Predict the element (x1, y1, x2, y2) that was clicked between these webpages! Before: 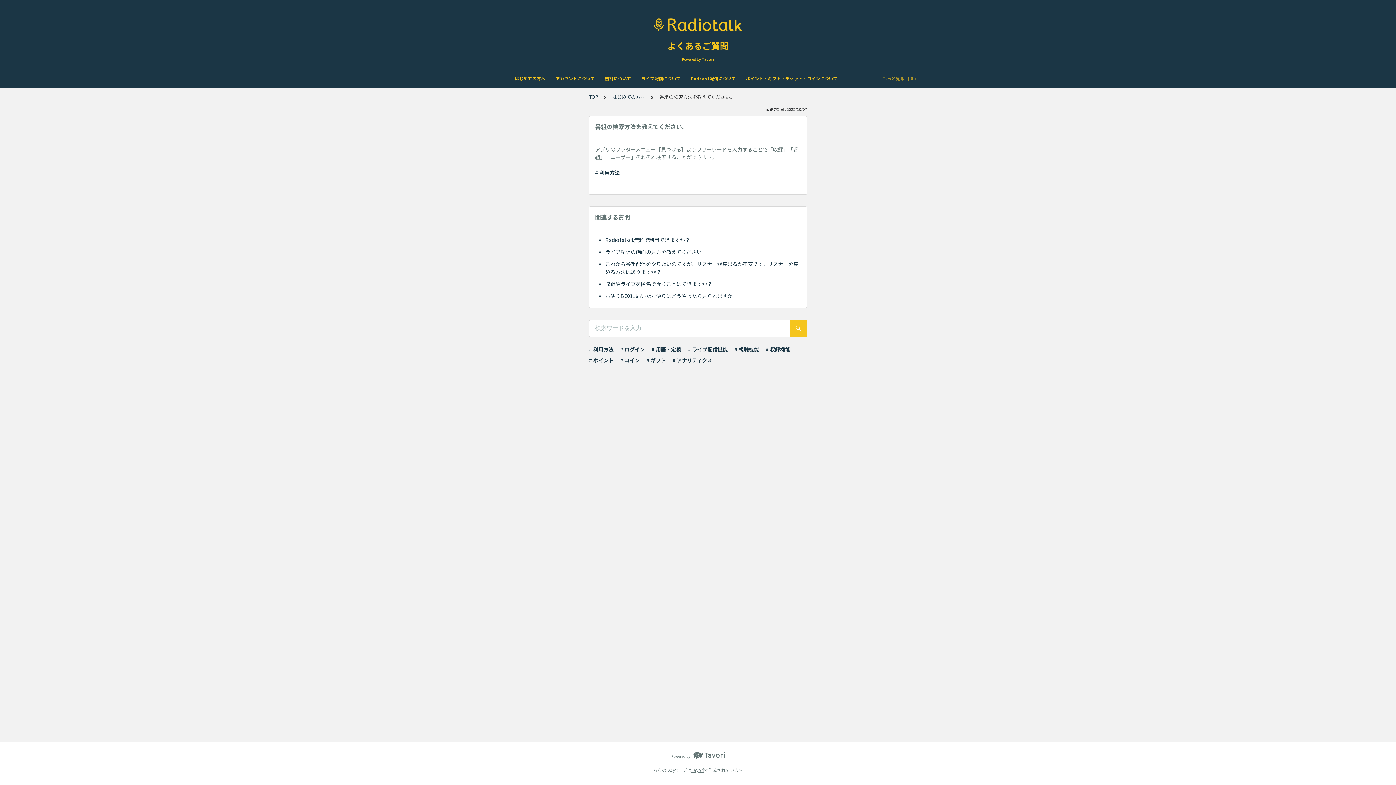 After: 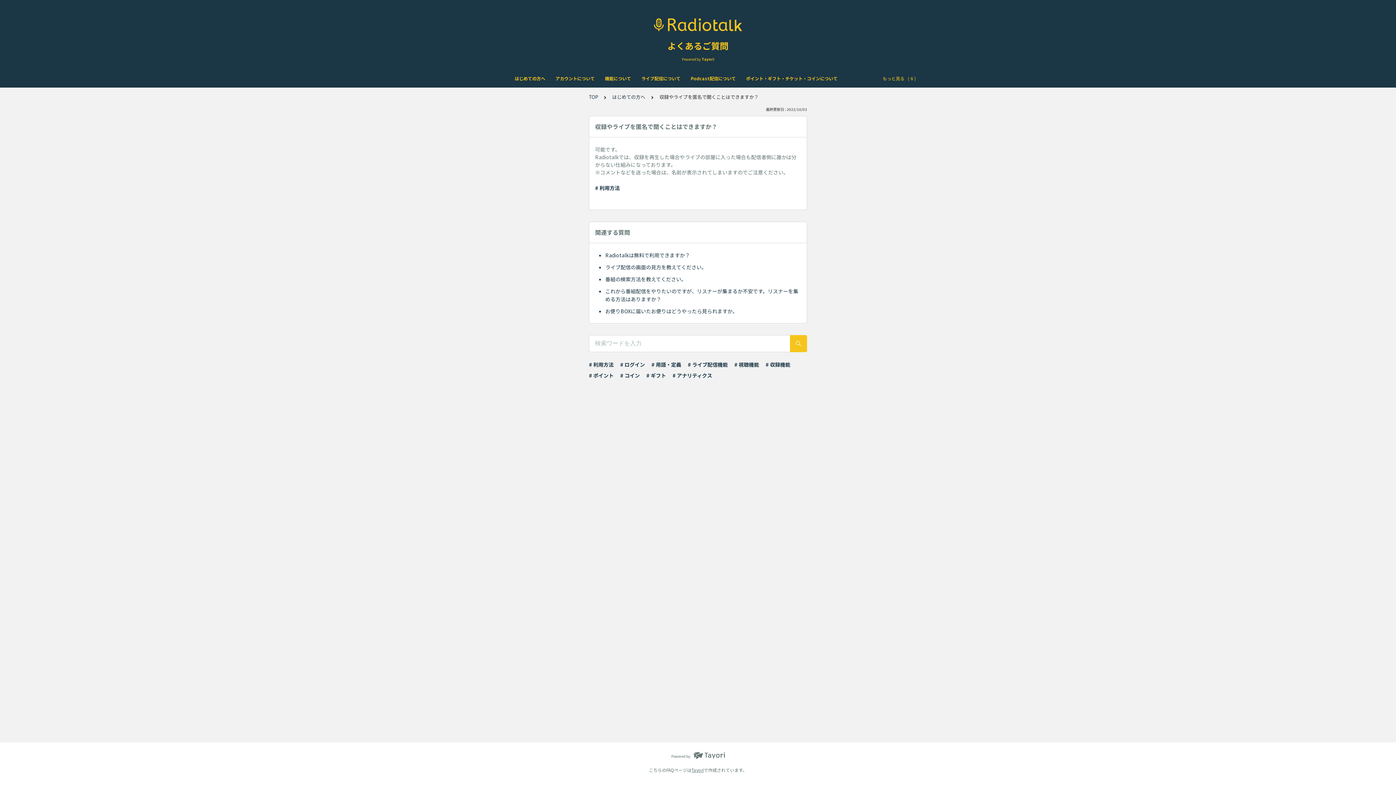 Action: bbox: (605, 278, 801, 290) label: 収録やライブを匿名で聞くことはできますか？